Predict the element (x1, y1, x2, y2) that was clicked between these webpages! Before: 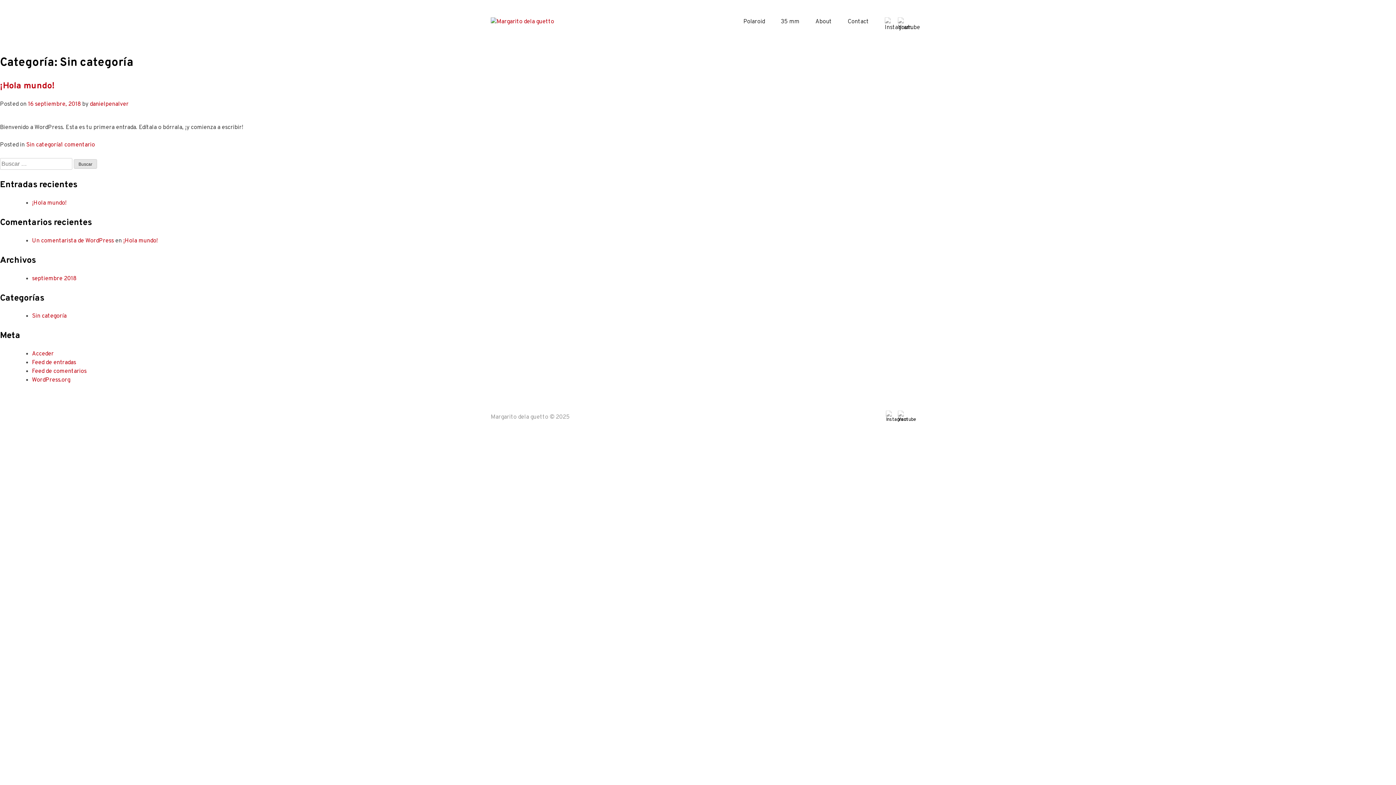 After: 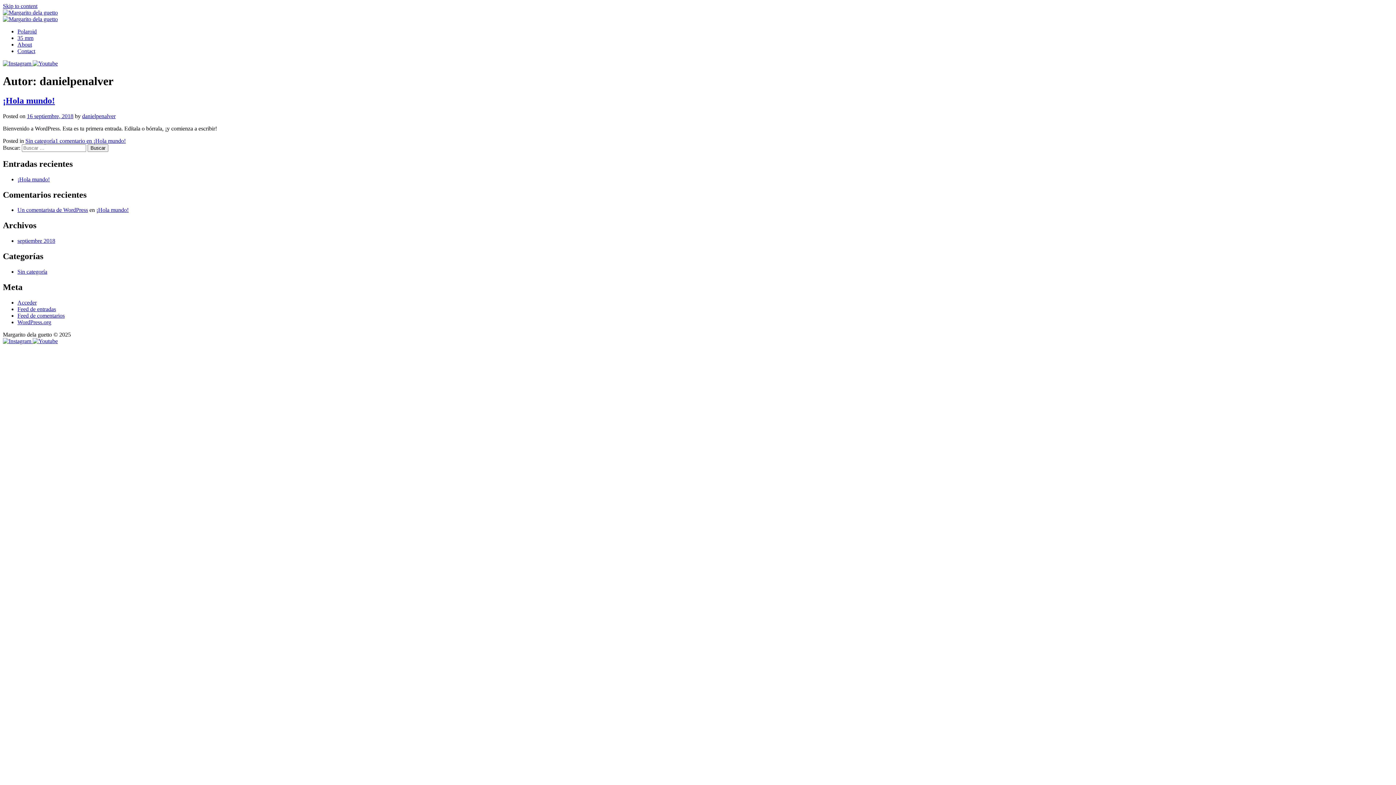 Action: label: danielpenalver bbox: (89, 100, 128, 107)